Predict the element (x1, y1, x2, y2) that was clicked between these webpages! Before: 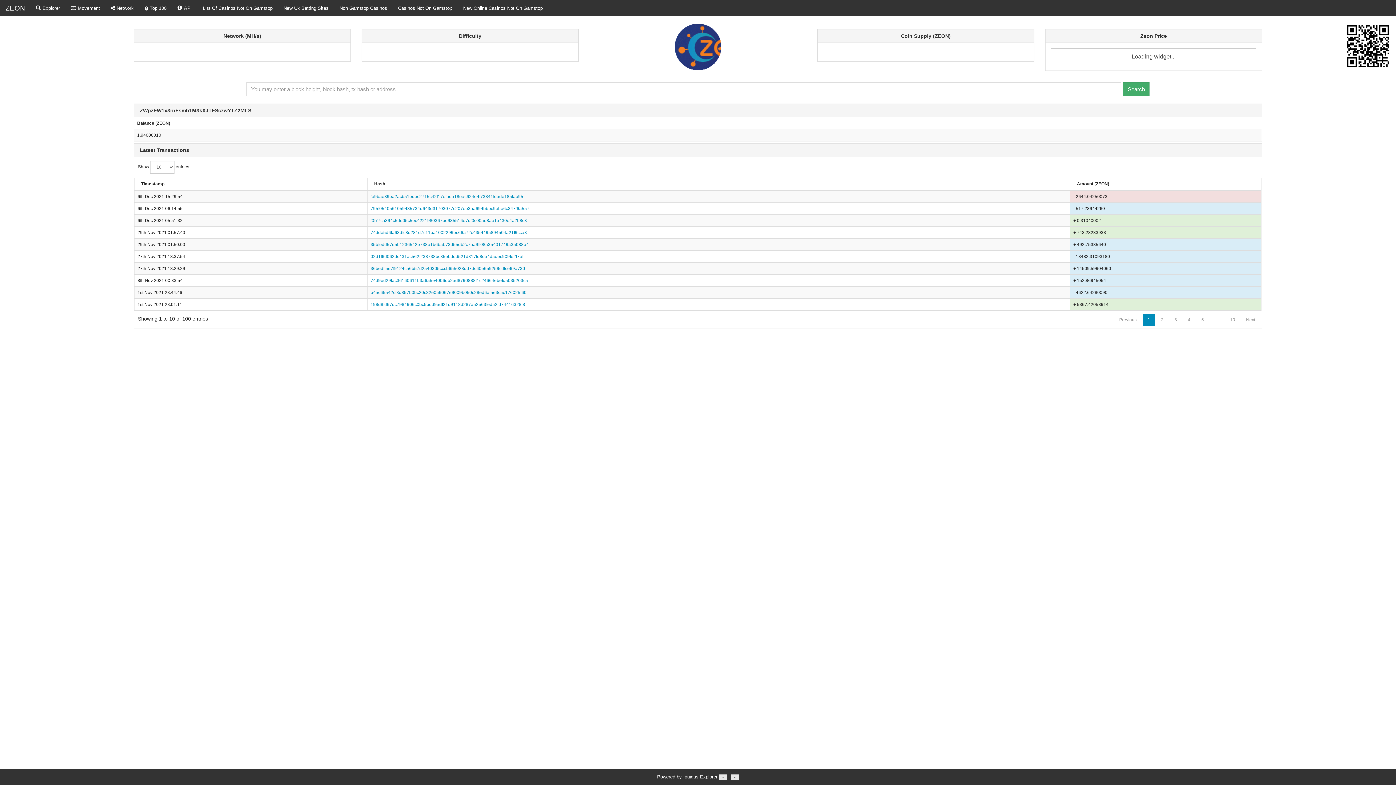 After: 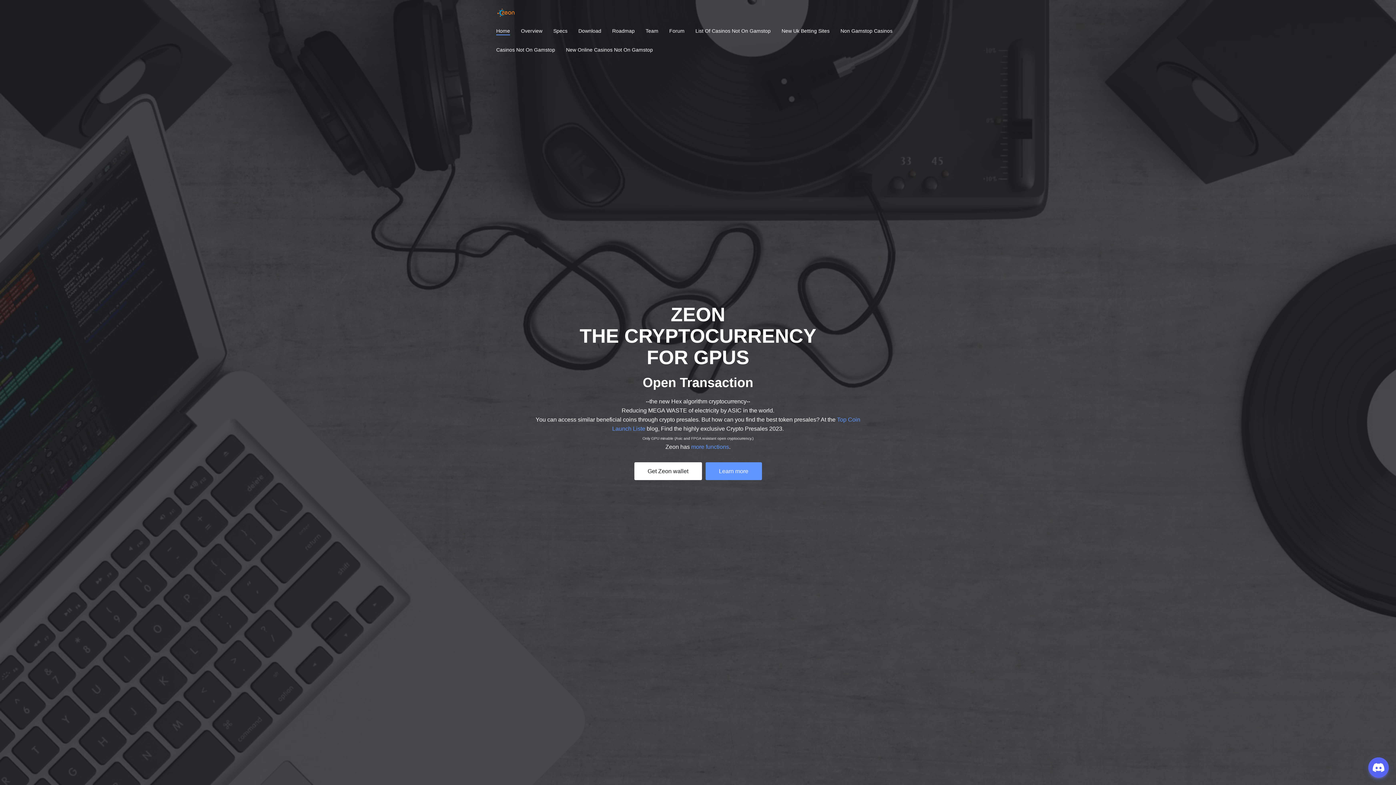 Action: label: b4ac65a42cf8d857b0bc20c32e056067e9009b050c28ed6afae3c5c176025f60 bbox: (370, 290, 526, 295)